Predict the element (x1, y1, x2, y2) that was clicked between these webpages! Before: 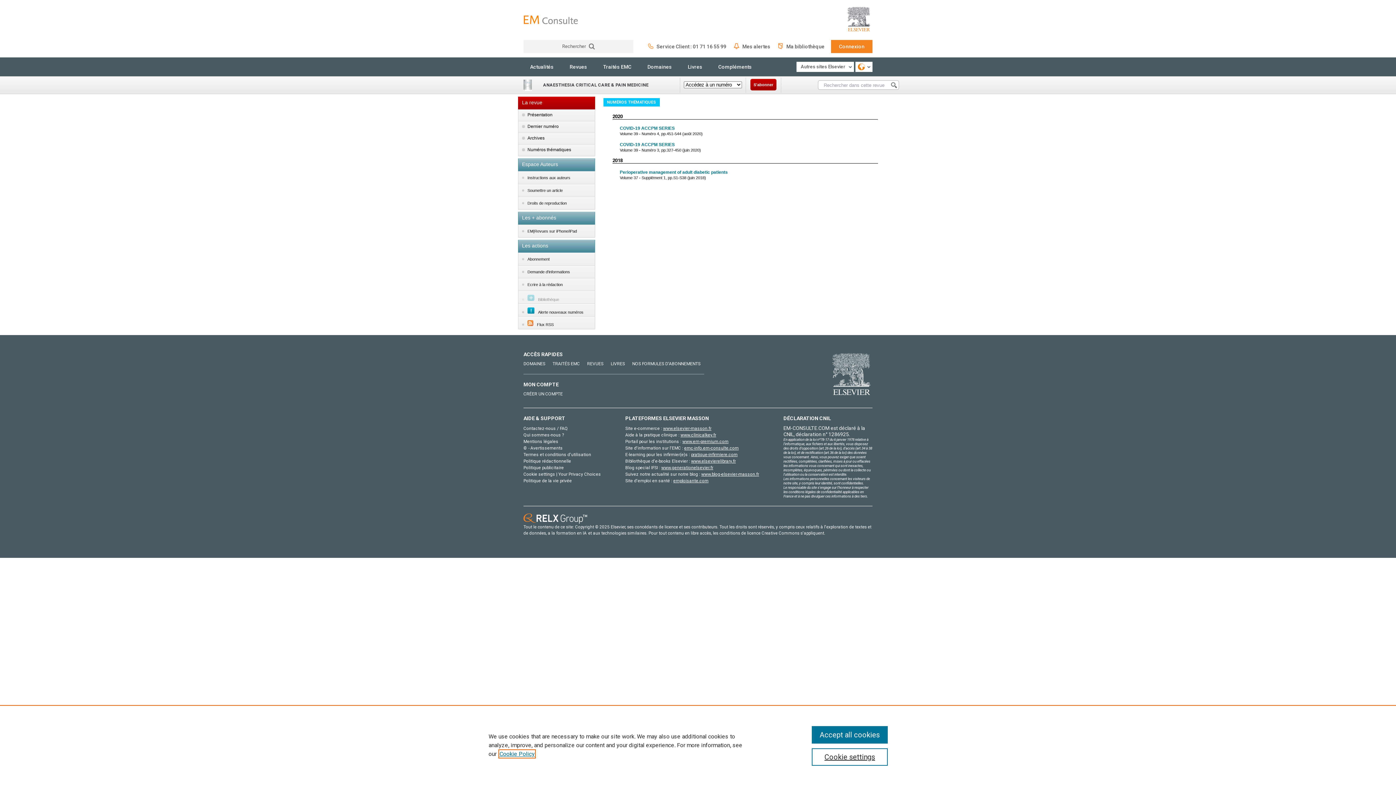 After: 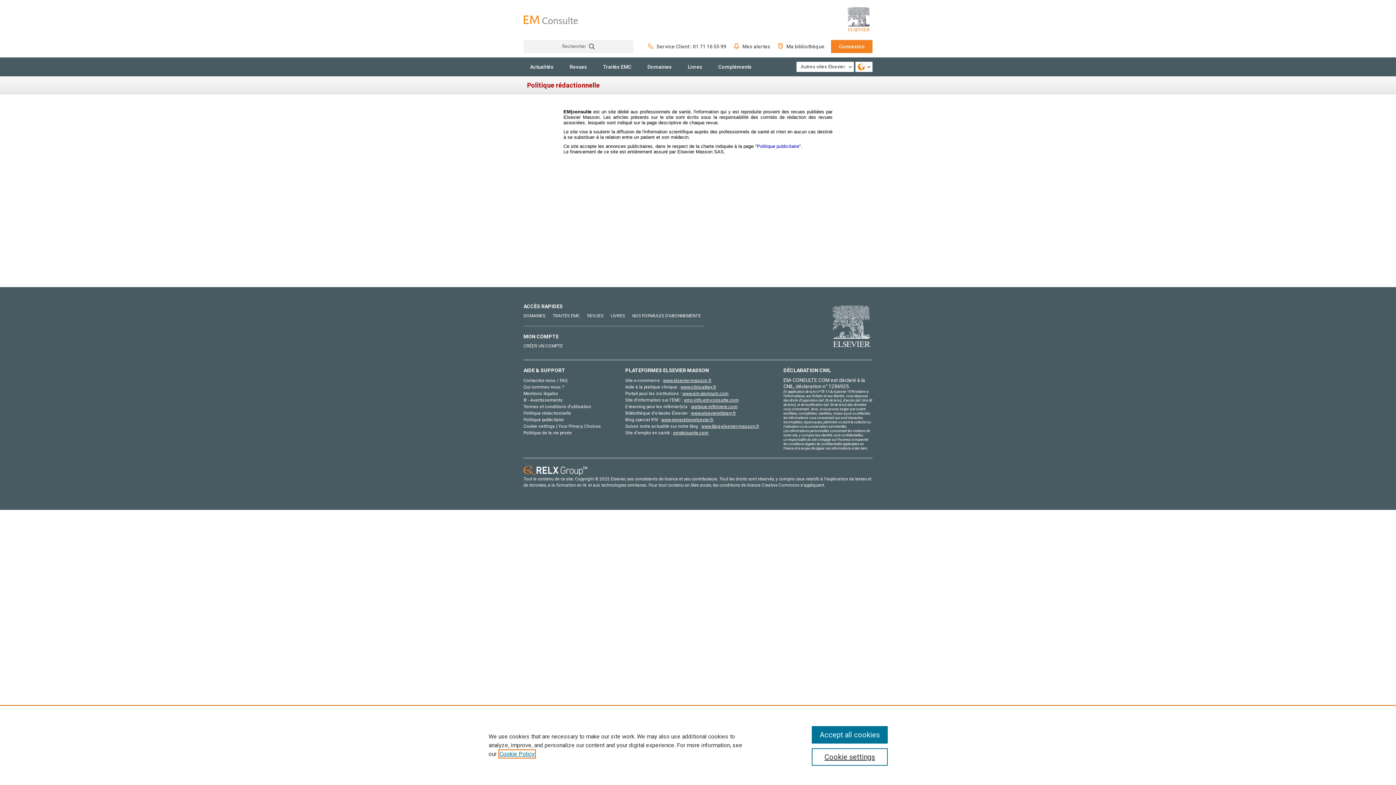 Action: label: Politique rédactionnelle bbox: (523, 458, 571, 464)